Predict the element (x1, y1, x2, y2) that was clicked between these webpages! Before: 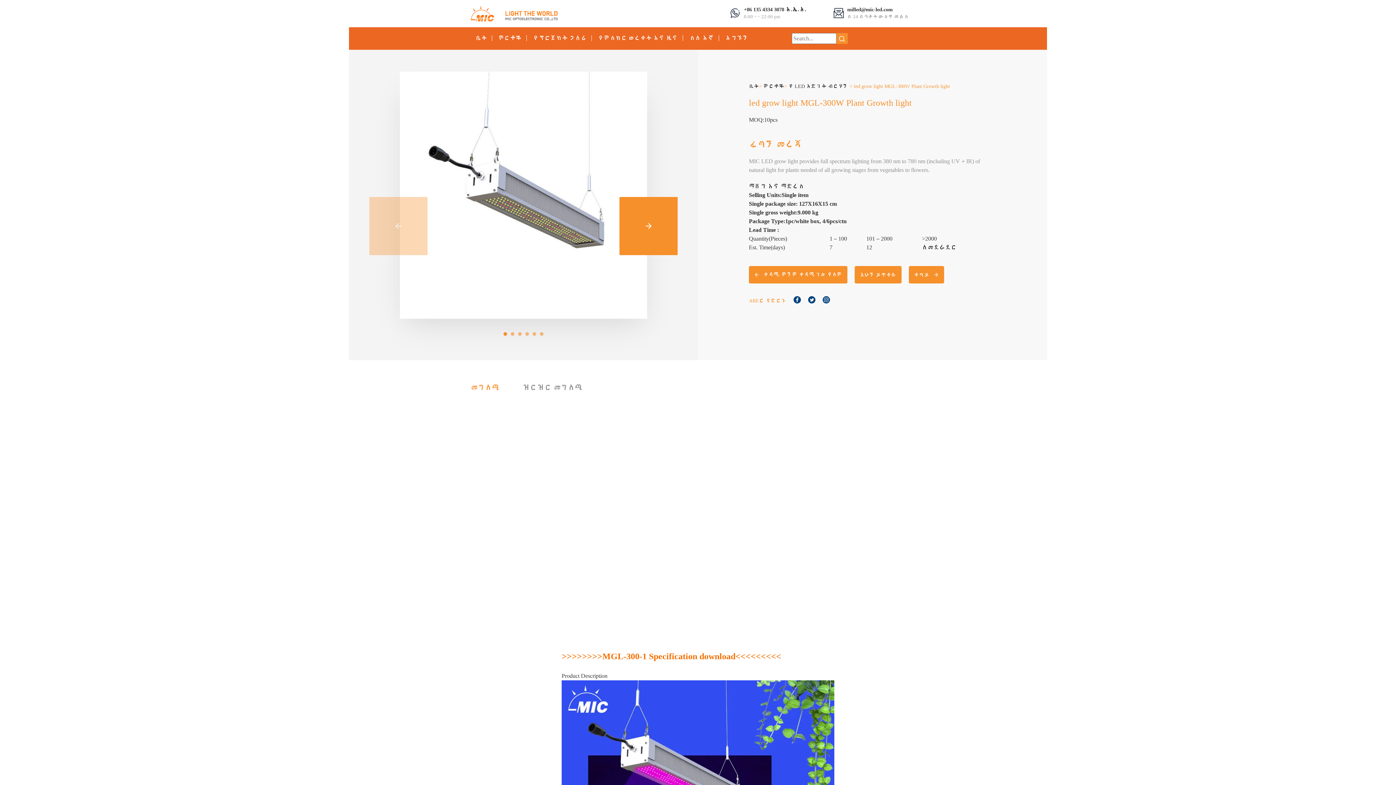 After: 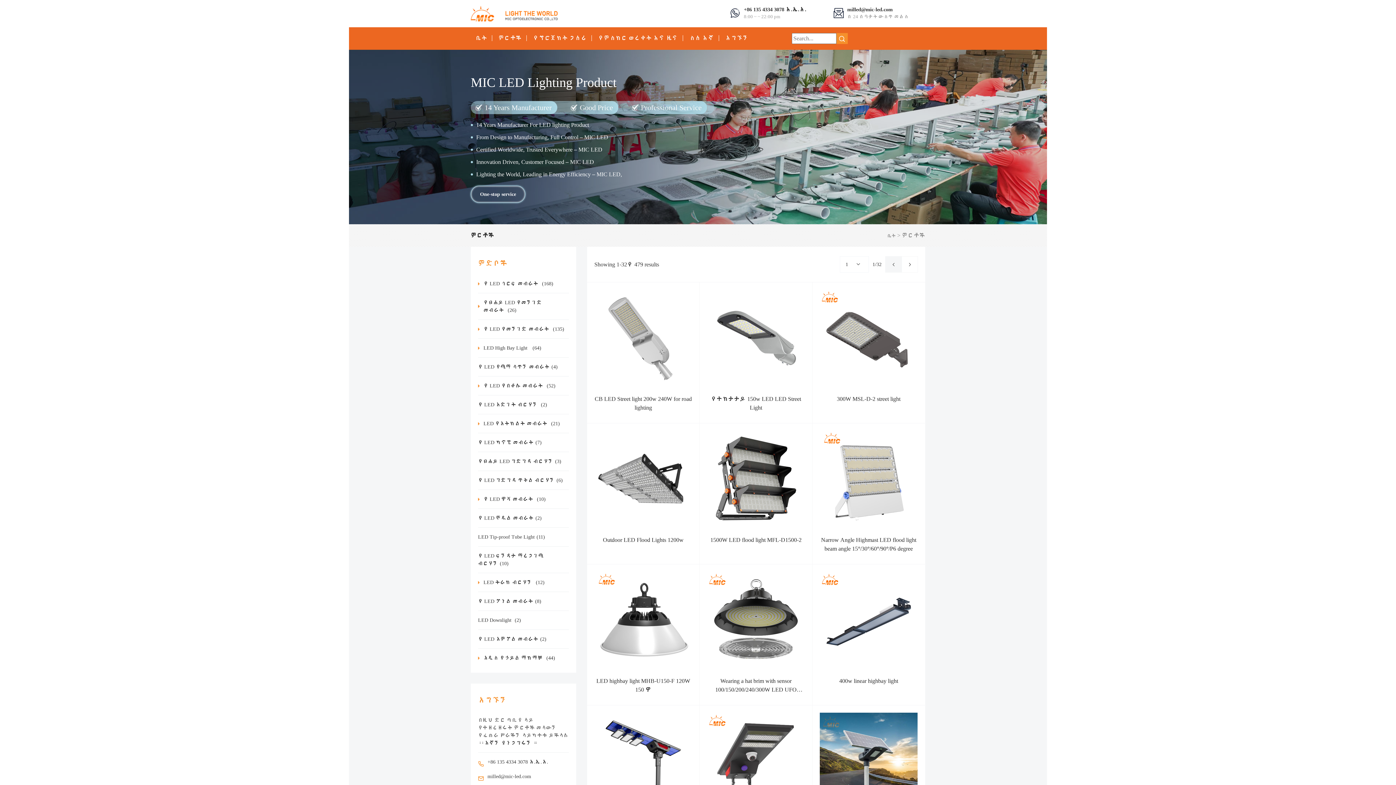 Action: label: ምርቶች bbox: (763, 83, 784, 89)